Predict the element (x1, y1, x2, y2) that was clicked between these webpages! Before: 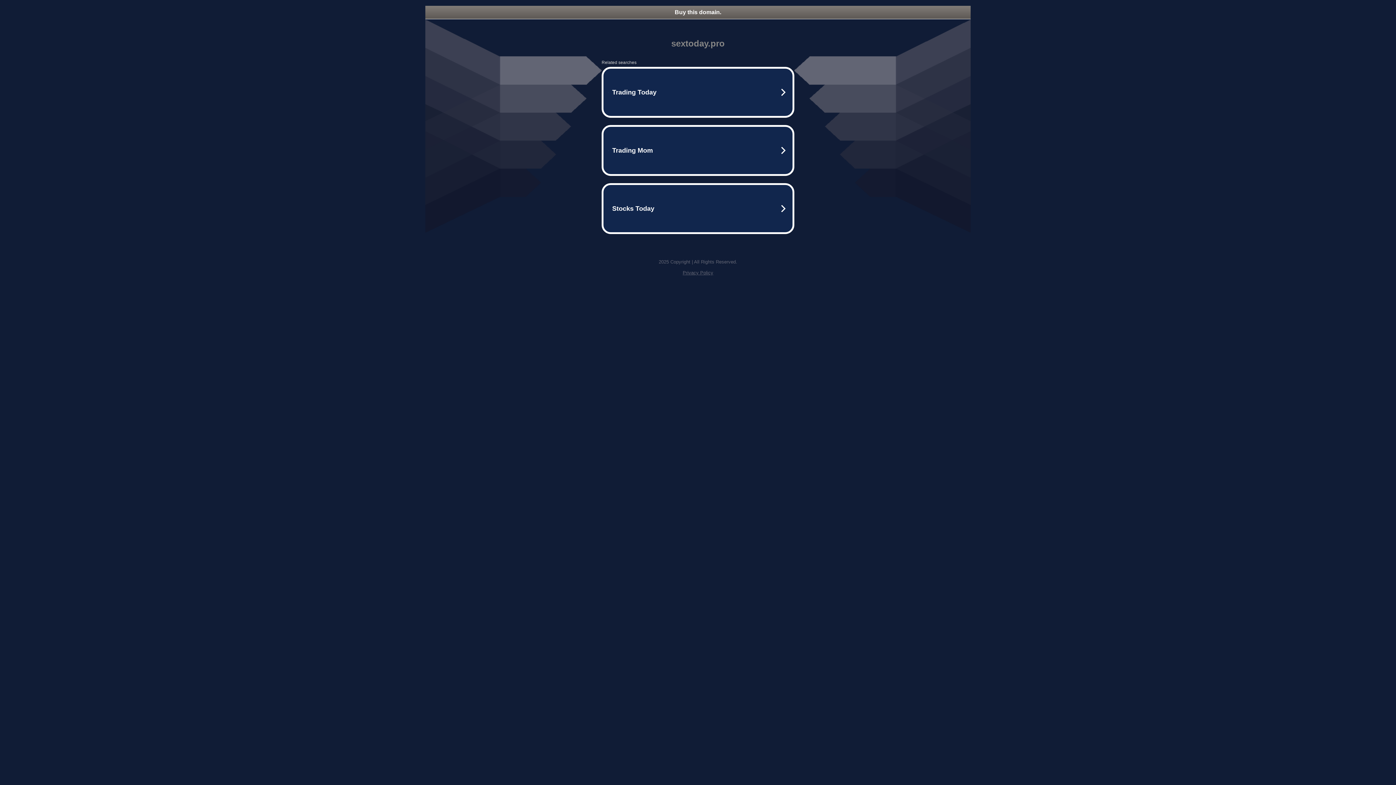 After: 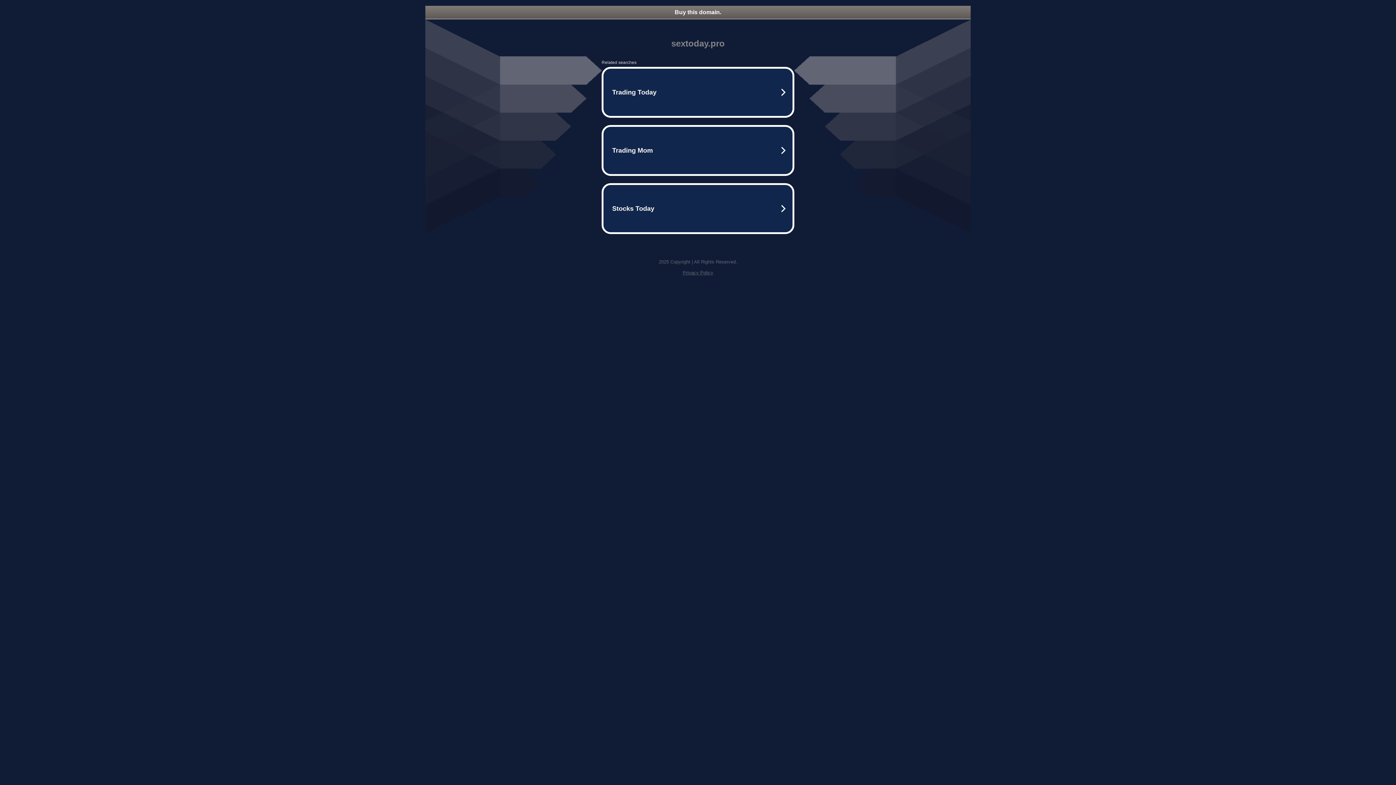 Action: bbox: (682, 270, 713, 275) label: Privacy Policy